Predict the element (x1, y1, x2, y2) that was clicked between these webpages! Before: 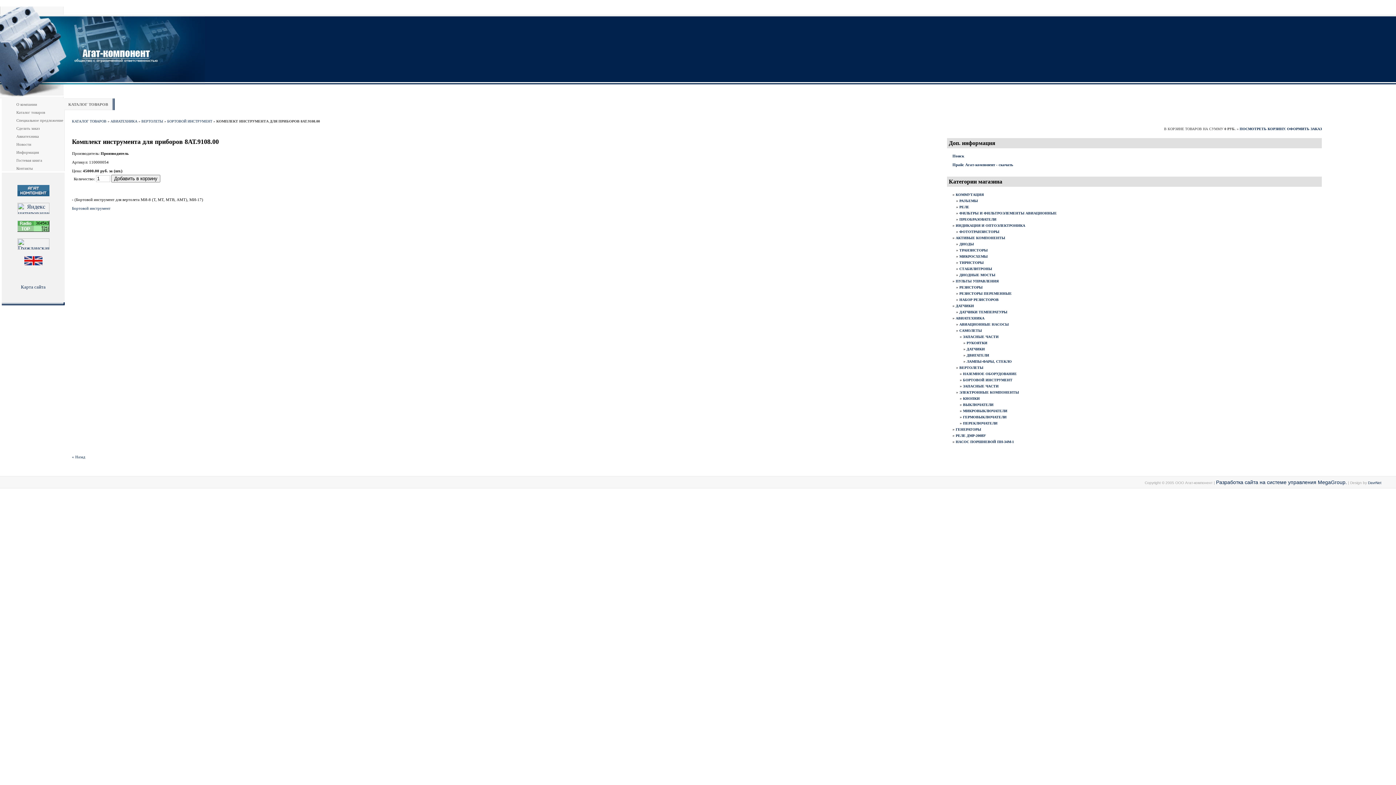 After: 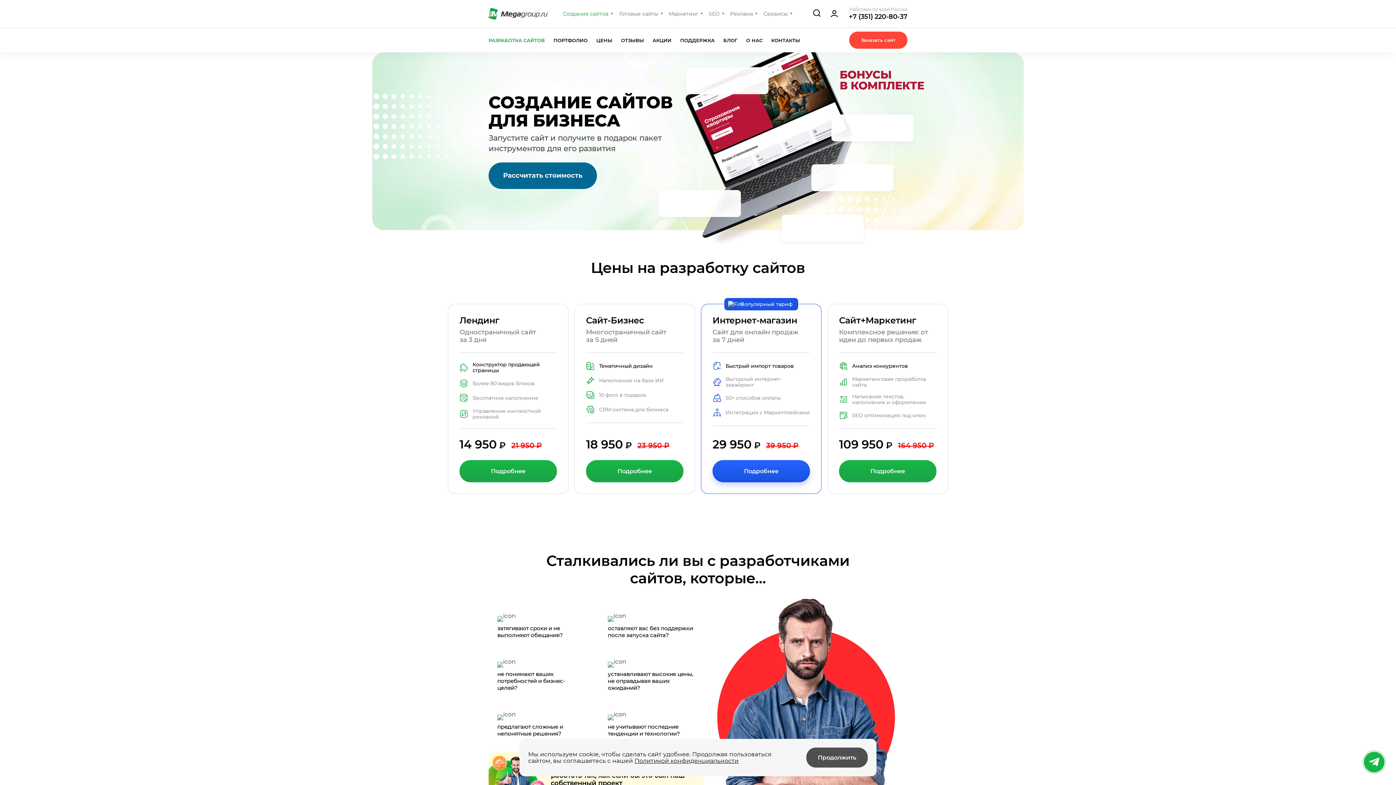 Action: label: Разработка сайта на системе управления MegaGroup. bbox: (1216, 479, 1347, 485)